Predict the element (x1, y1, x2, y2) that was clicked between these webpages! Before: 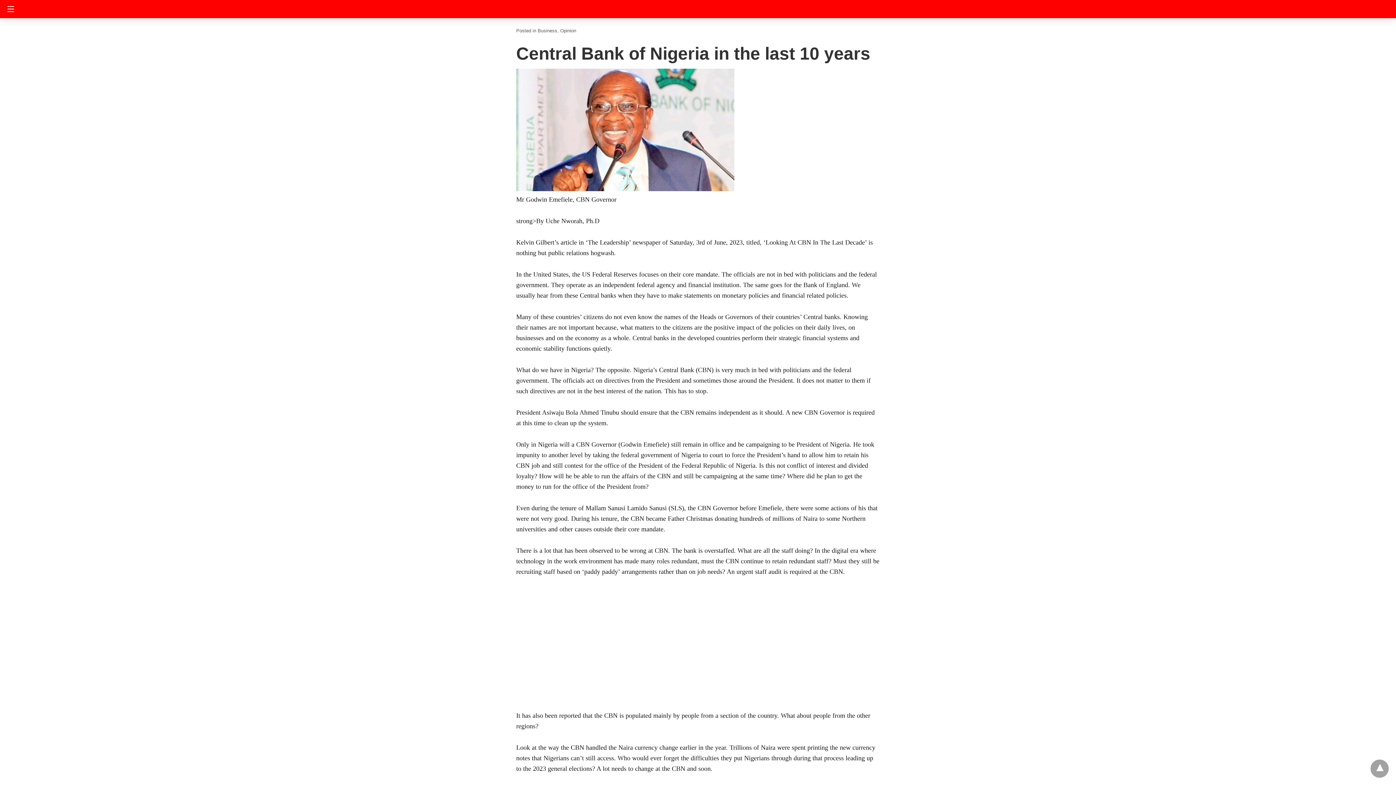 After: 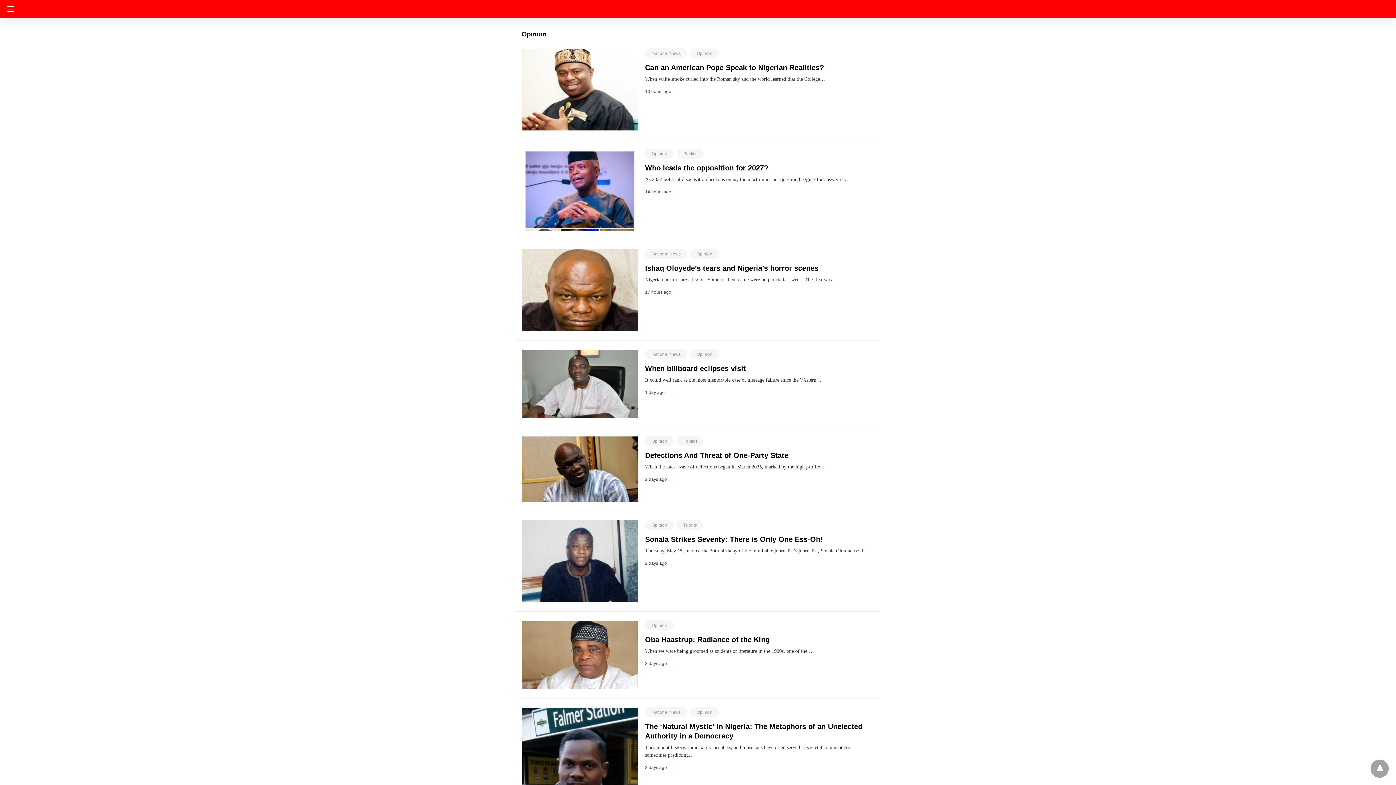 Action: label: Opinion bbox: (560, 28, 576, 33)